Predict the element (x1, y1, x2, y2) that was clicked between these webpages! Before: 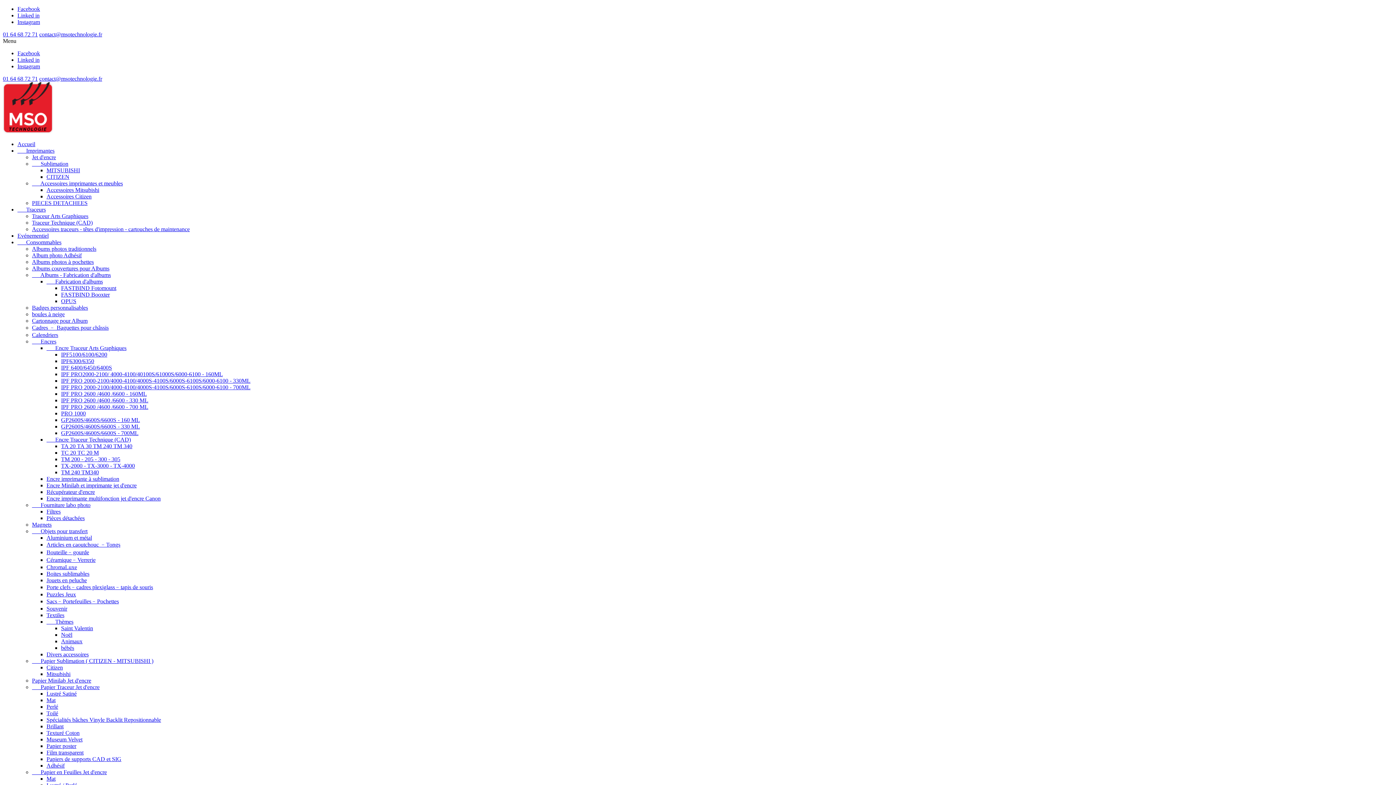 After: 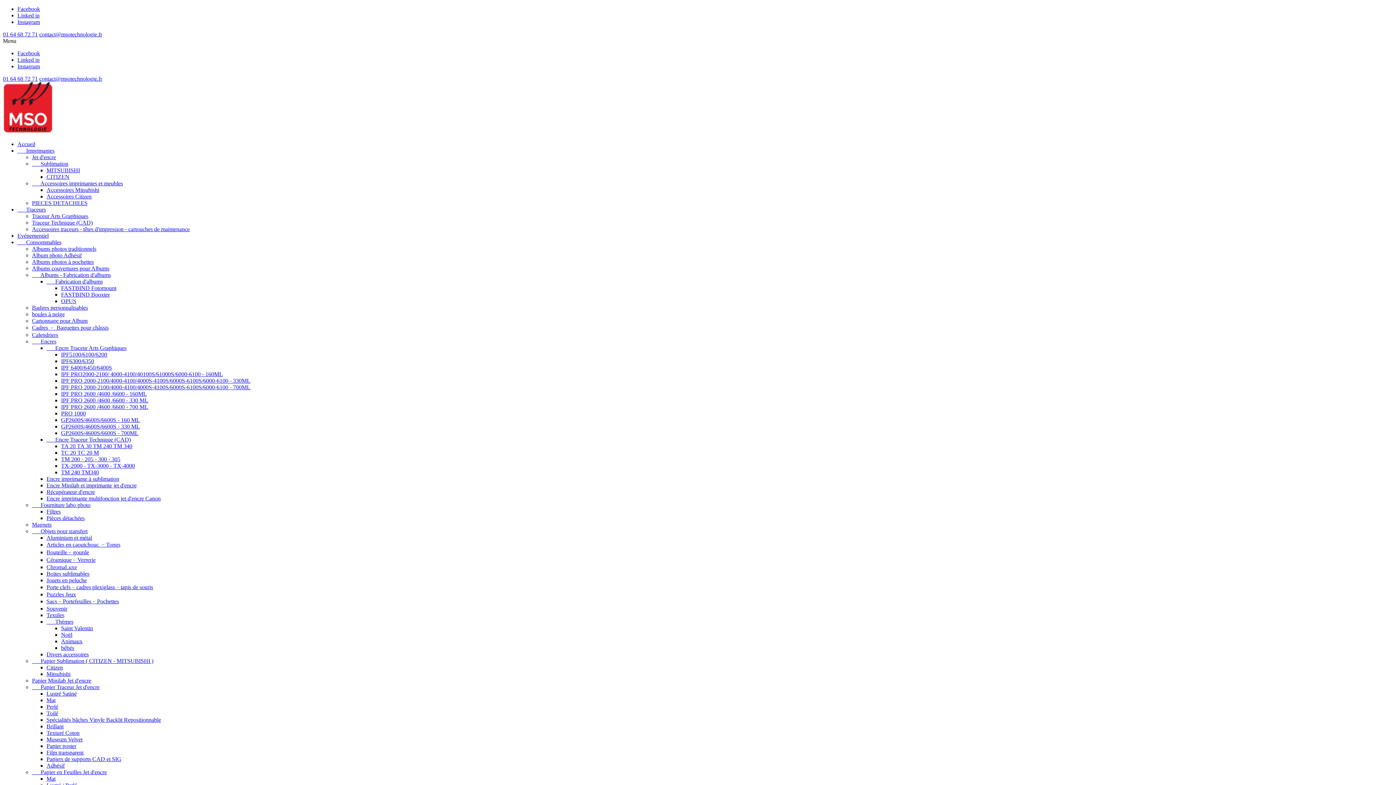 Action: bbox: (61, 462, 134, 469) label: TX-2000 - TX-3000 - TX-4000